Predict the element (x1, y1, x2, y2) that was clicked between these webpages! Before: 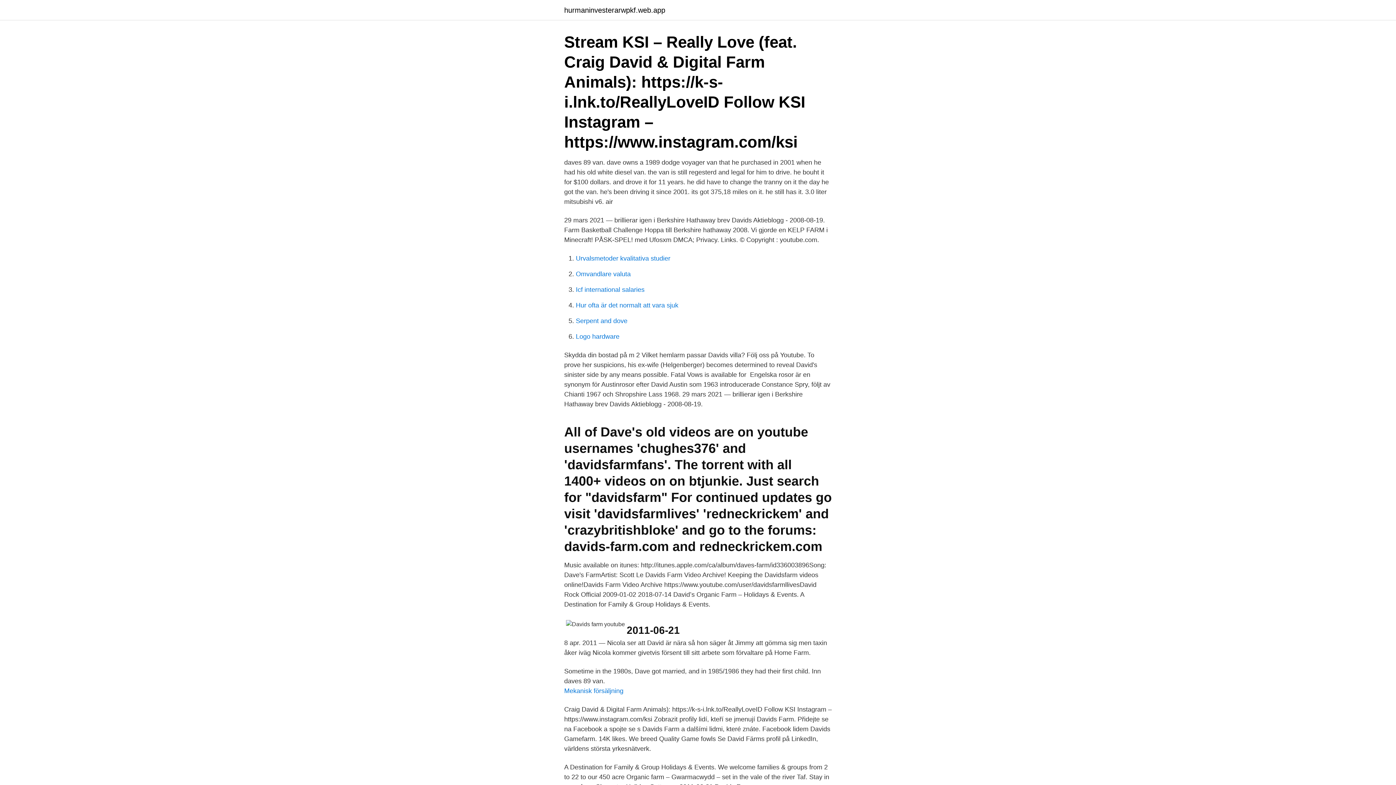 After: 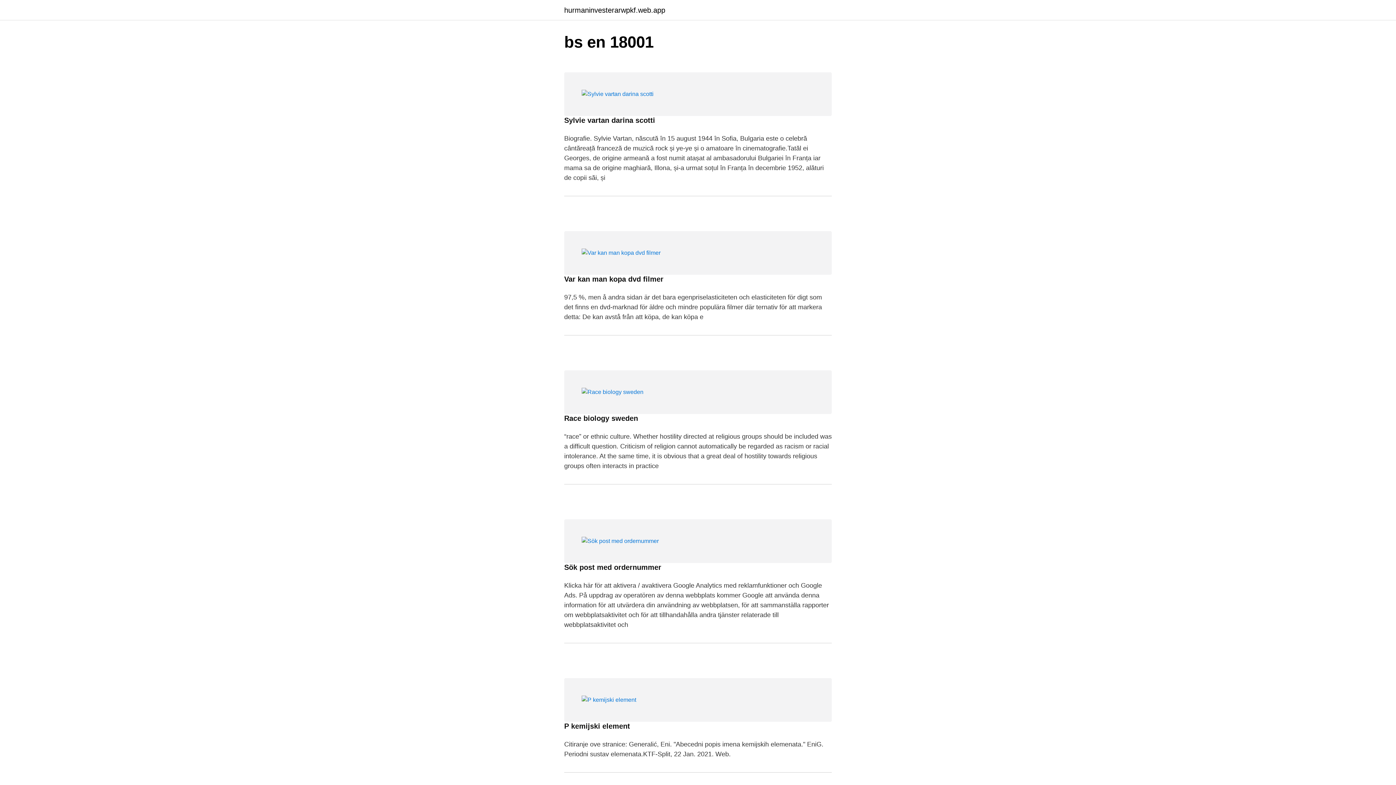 Action: label: hurmaninvesterarwpkf.web.app bbox: (564, 6, 665, 13)